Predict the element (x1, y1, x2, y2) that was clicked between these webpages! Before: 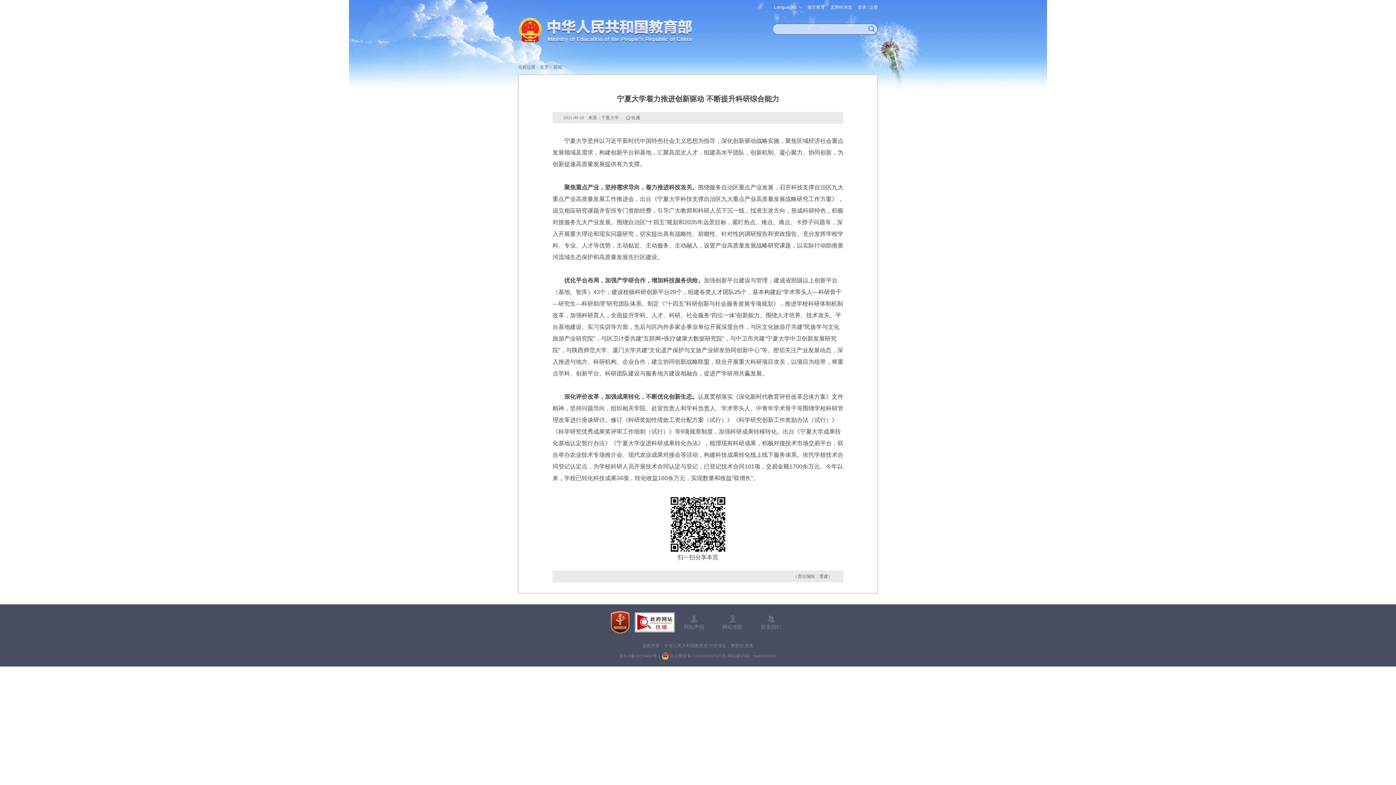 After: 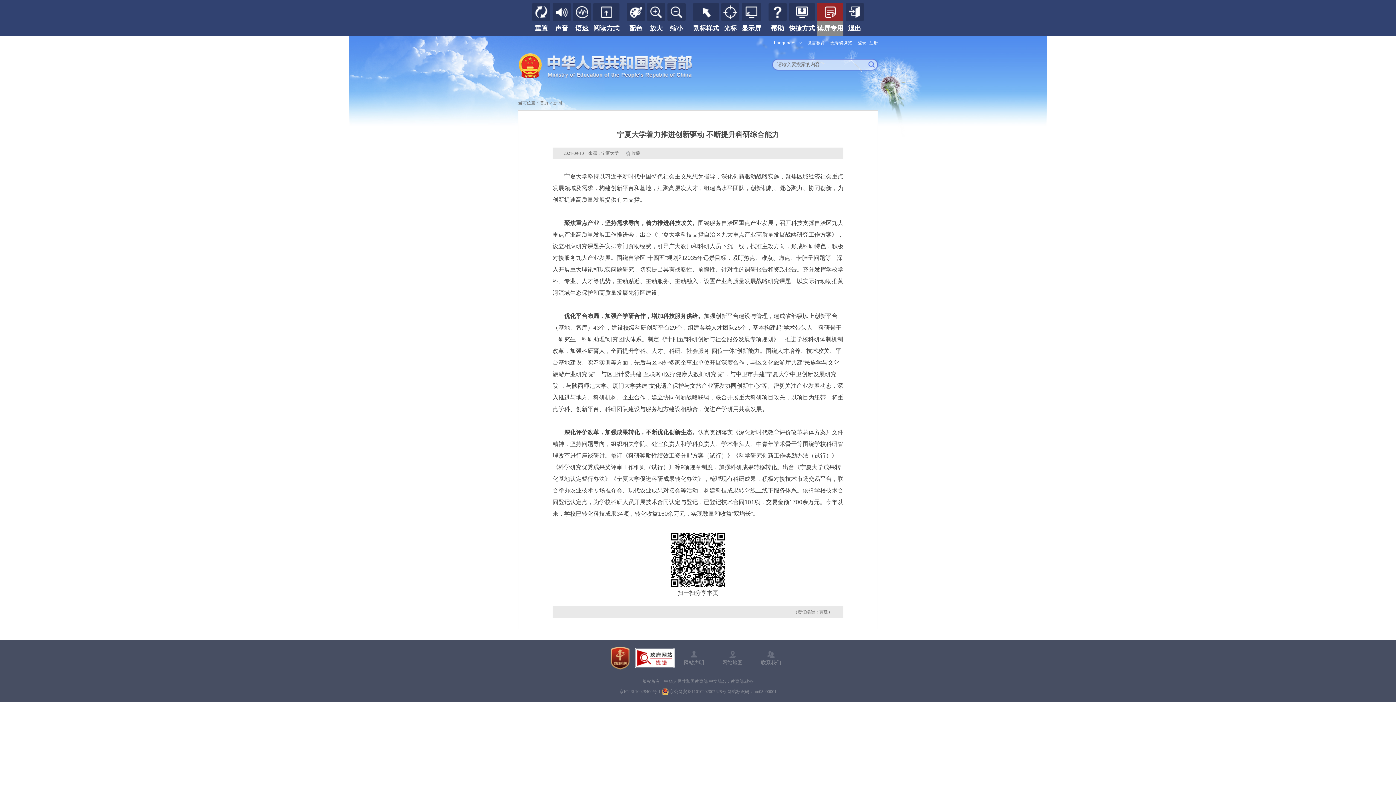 Action: bbox: (830, 4, 852, 9) label: 无障碍浏览